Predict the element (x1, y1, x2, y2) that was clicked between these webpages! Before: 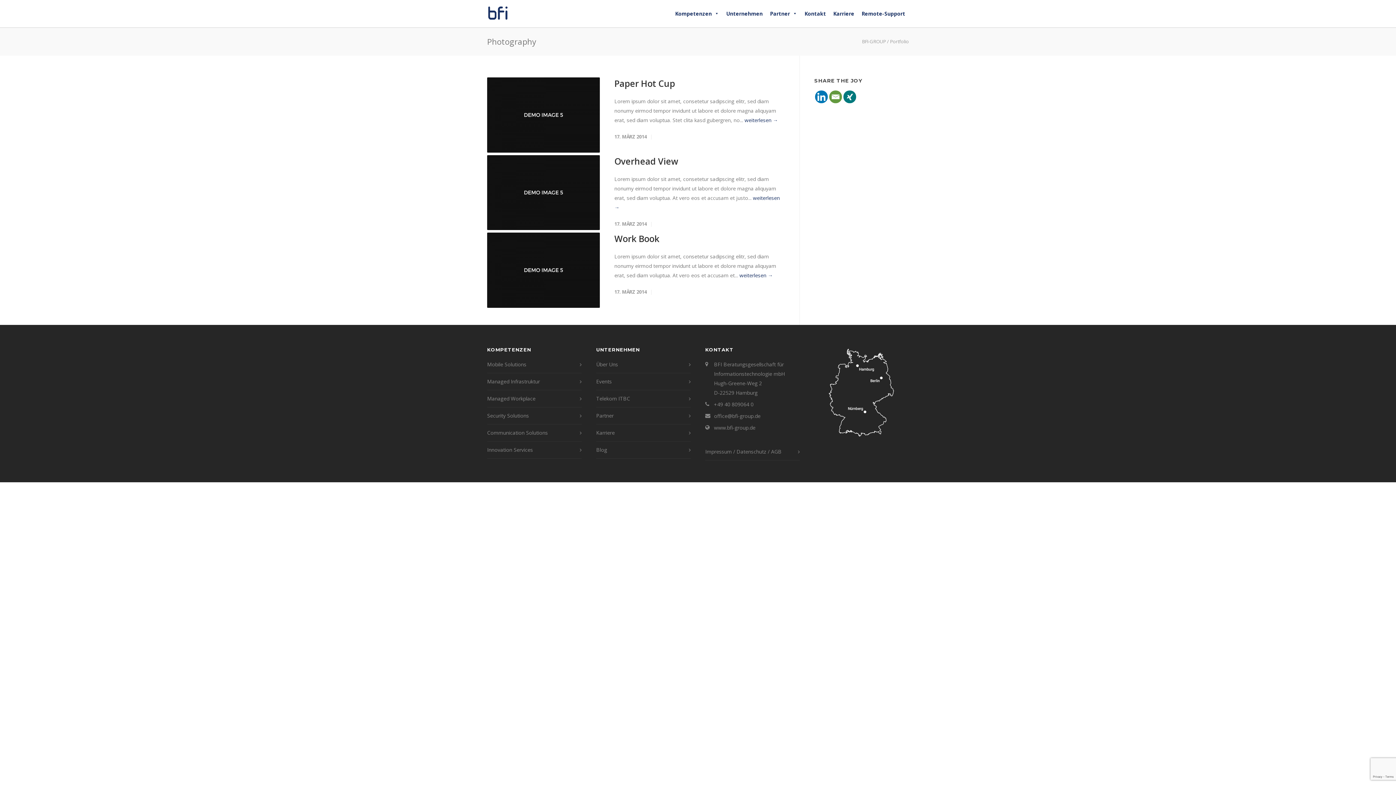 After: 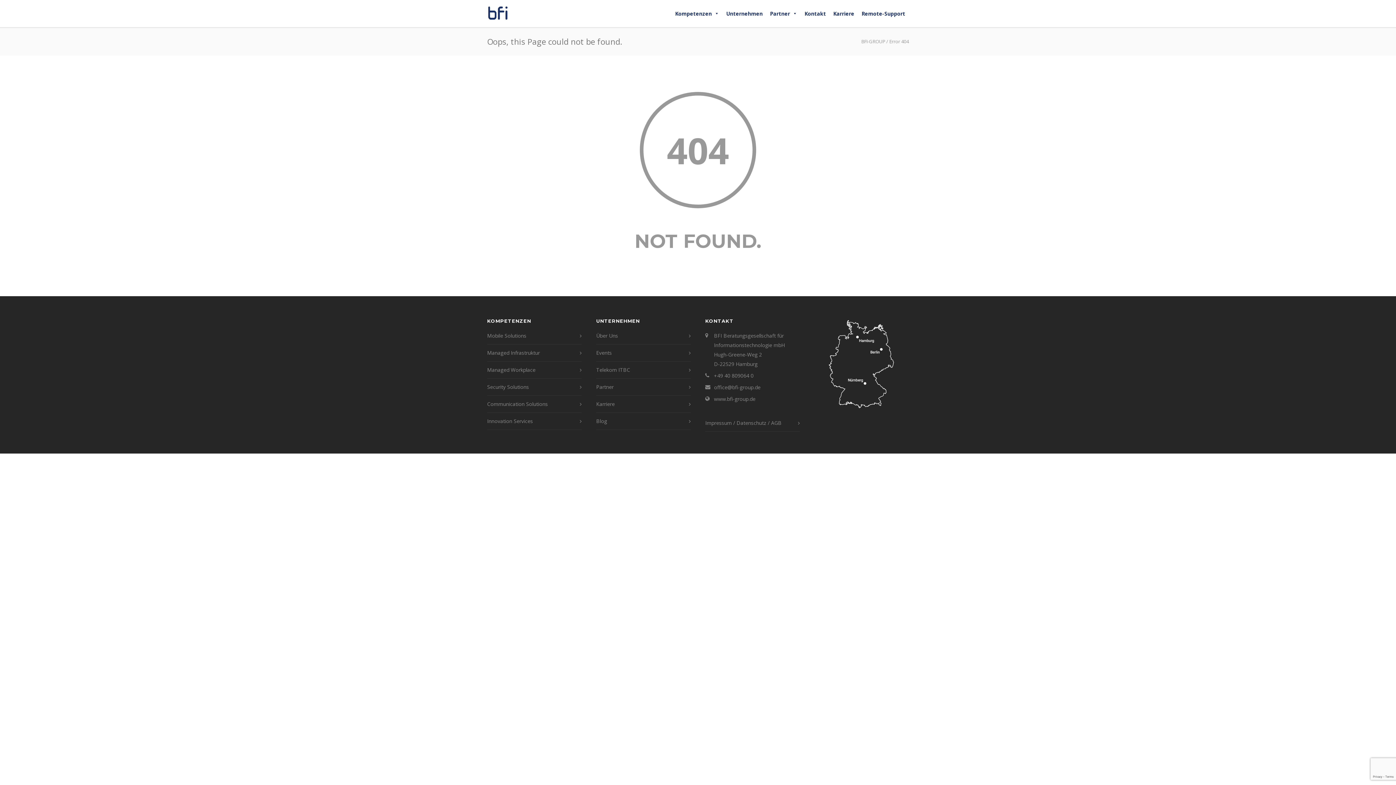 Action: label: Events bbox: (596, 377, 687, 386)